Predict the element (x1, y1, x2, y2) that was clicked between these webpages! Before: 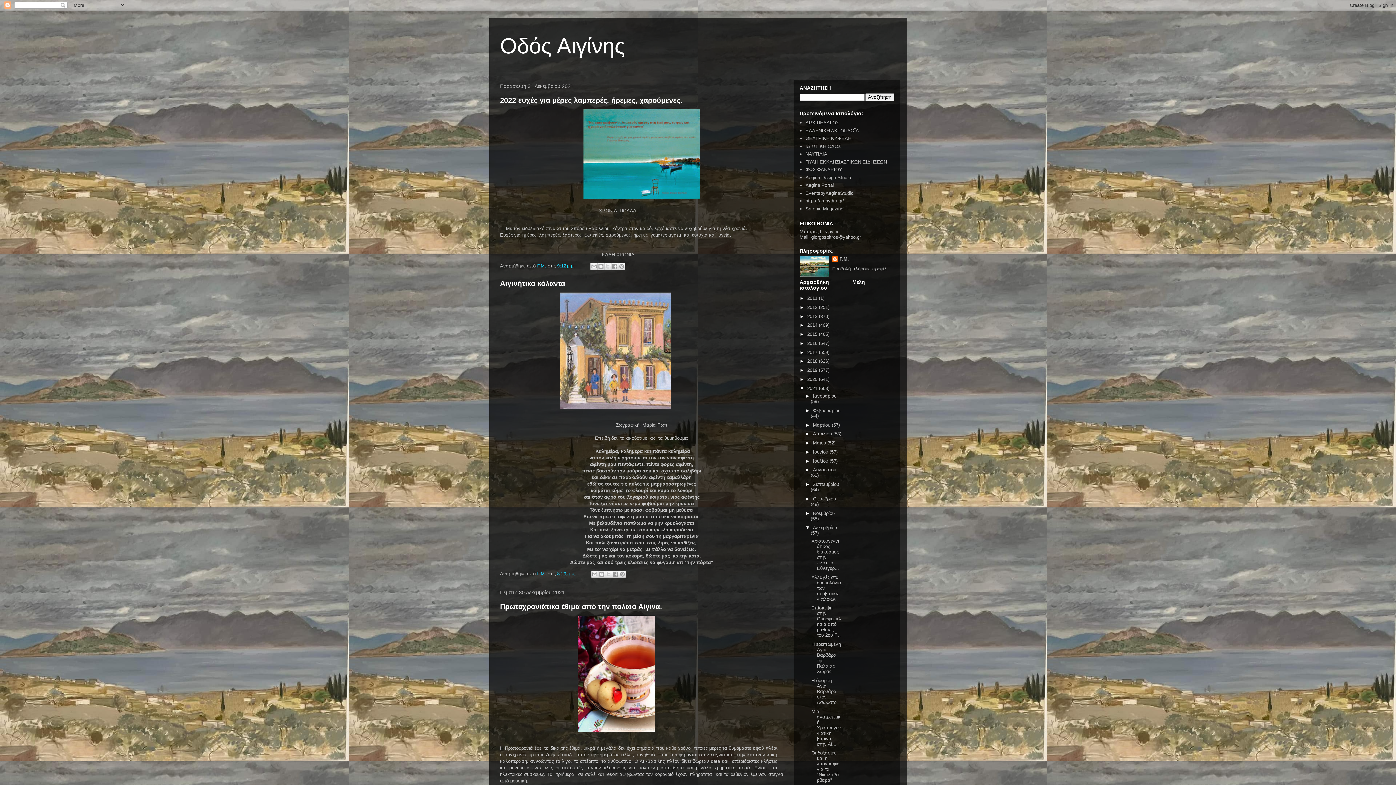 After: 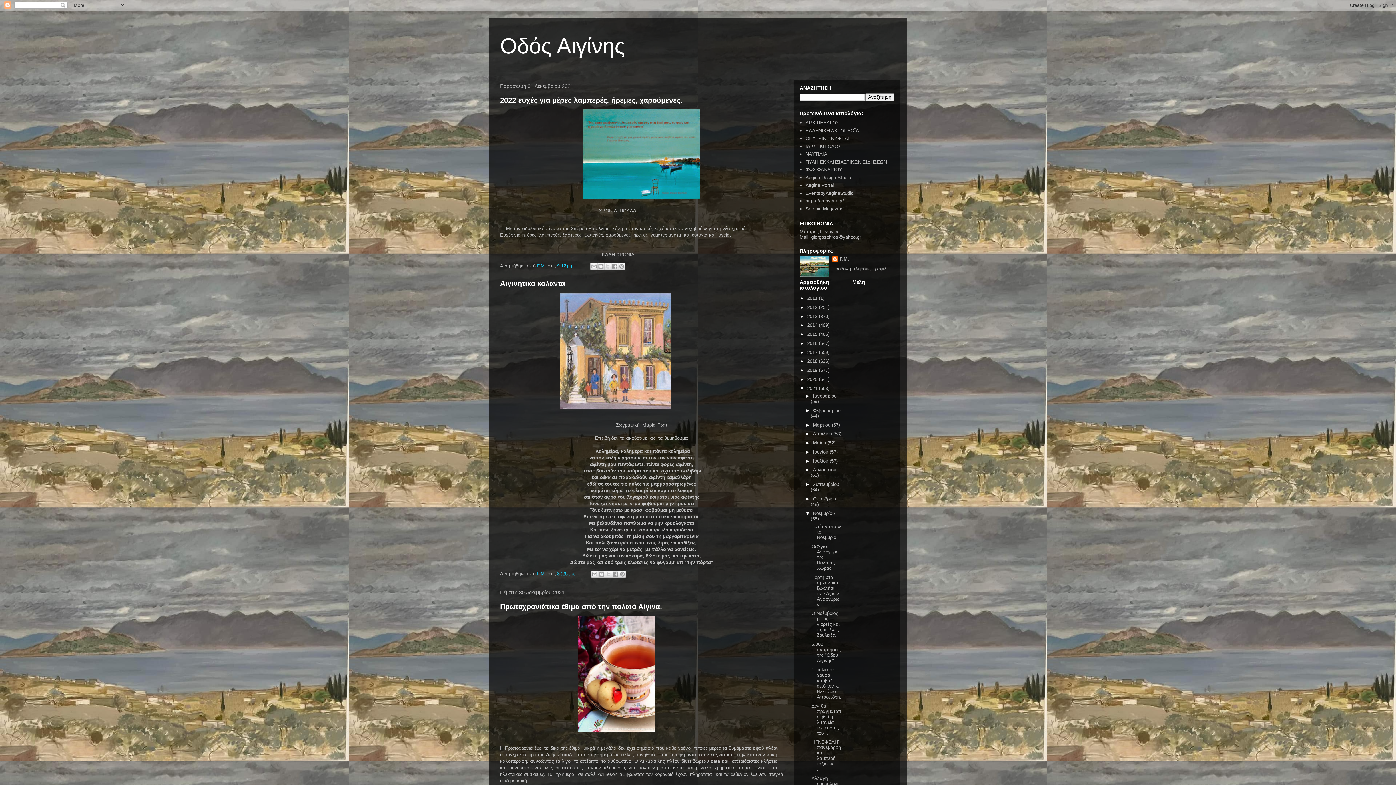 Action: label: ►   bbox: (805, 510, 813, 516)